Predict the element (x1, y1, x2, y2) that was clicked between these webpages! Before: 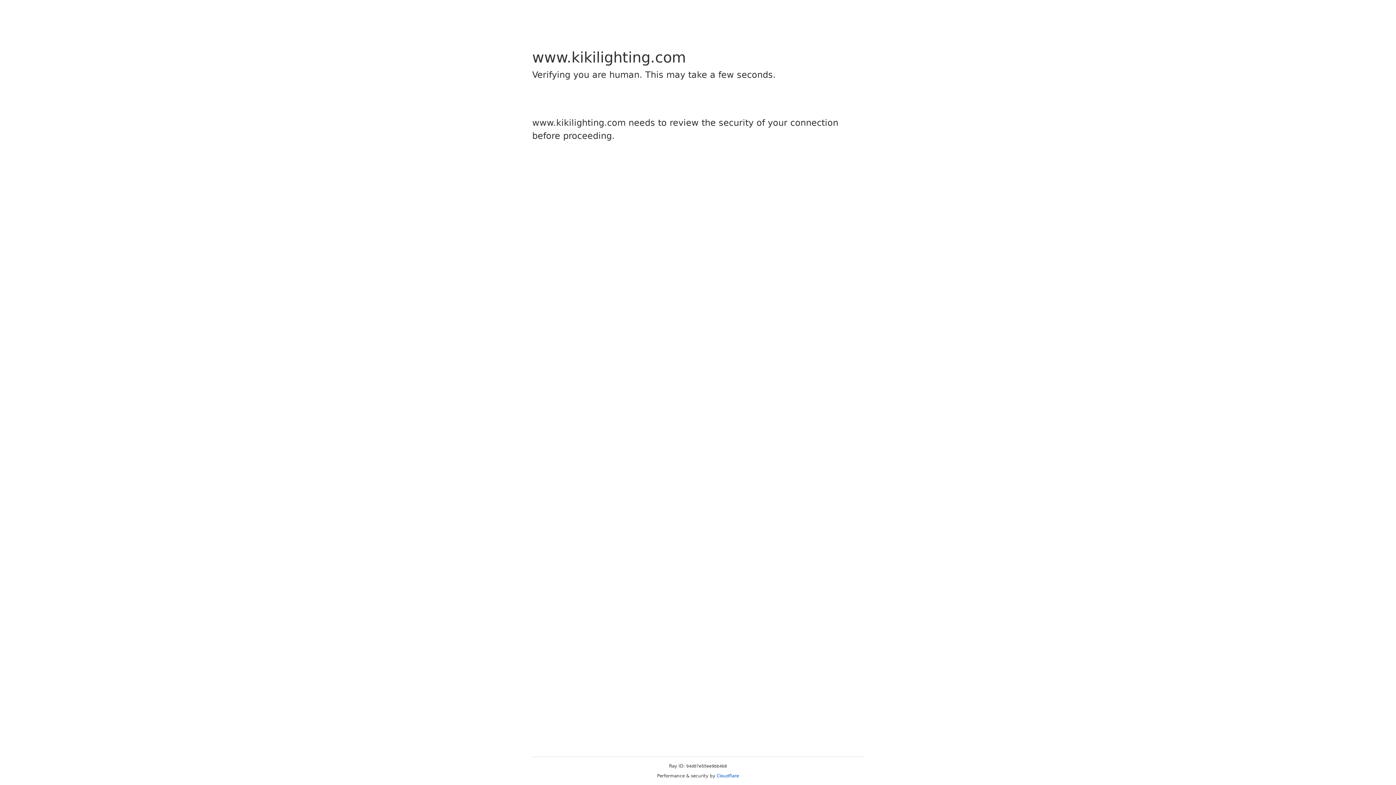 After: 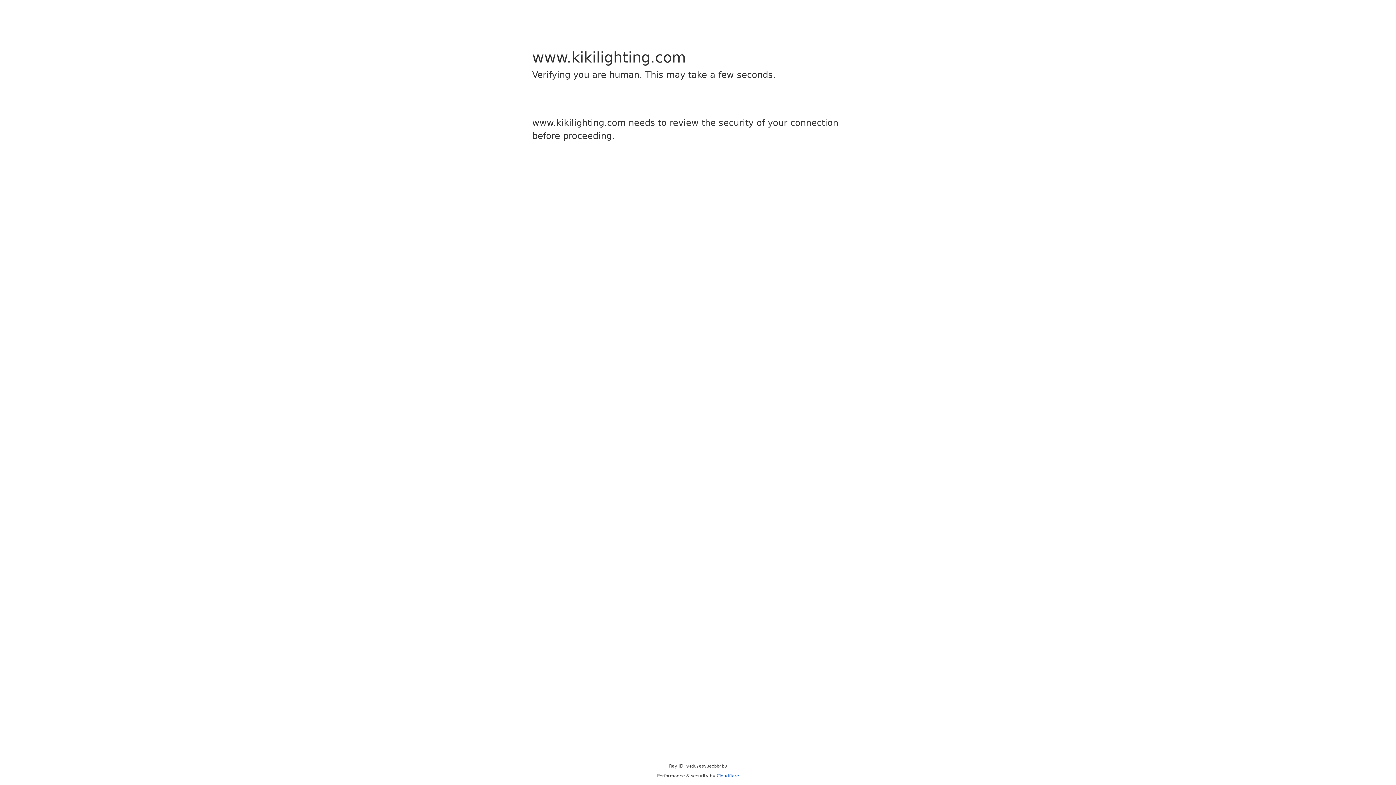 Action: label: Cloudflare bbox: (716, 773, 739, 778)